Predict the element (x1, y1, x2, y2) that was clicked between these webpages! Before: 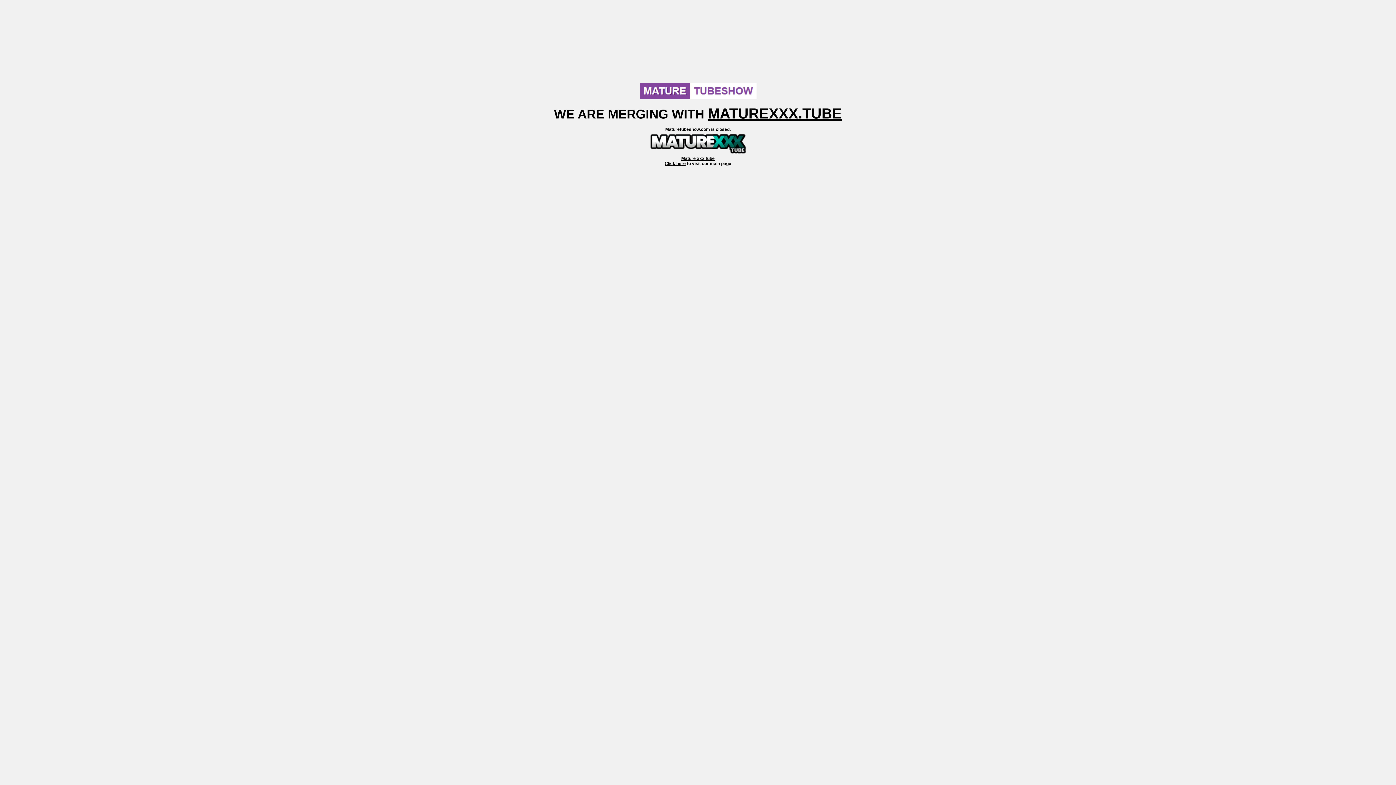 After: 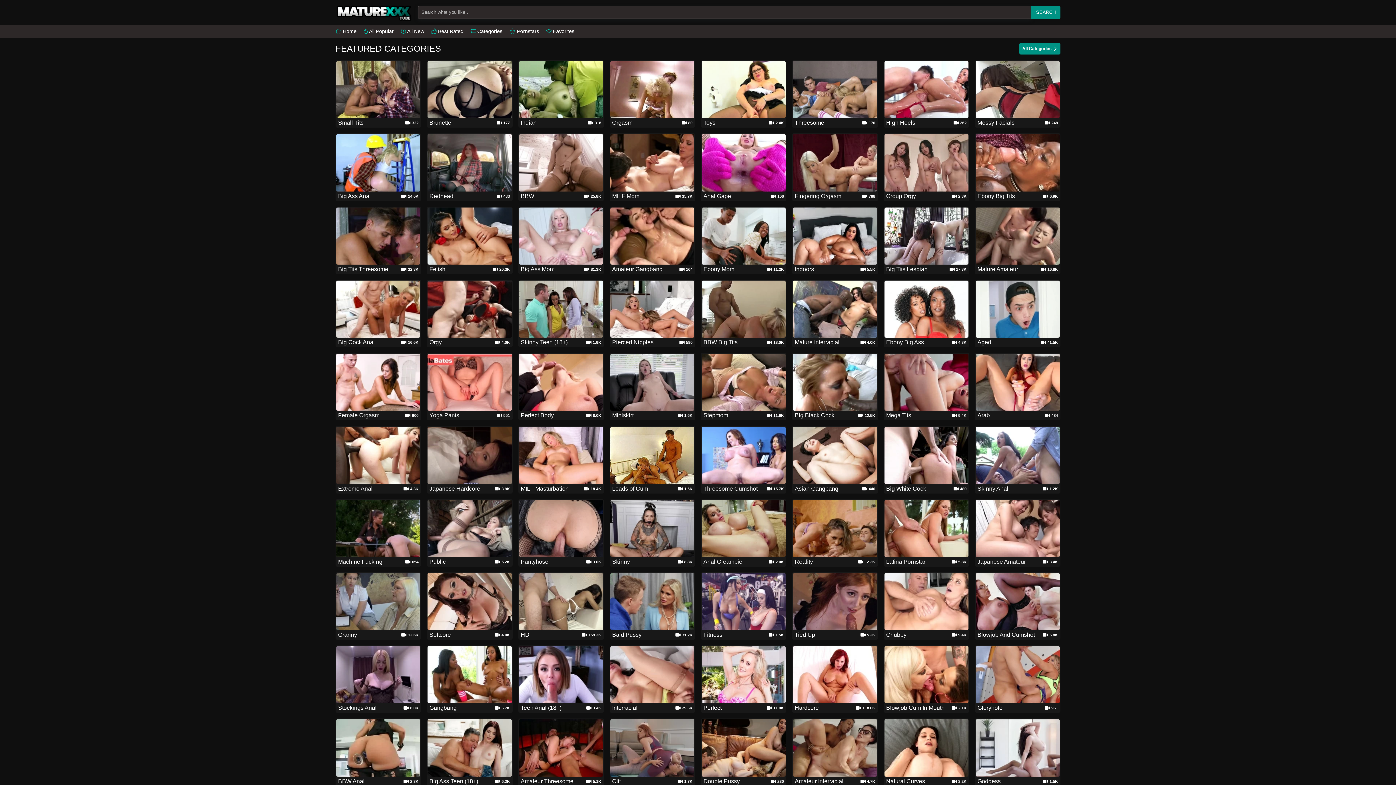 Action: bbox: (681, 156, 714, 161) label: Mature xxx tube